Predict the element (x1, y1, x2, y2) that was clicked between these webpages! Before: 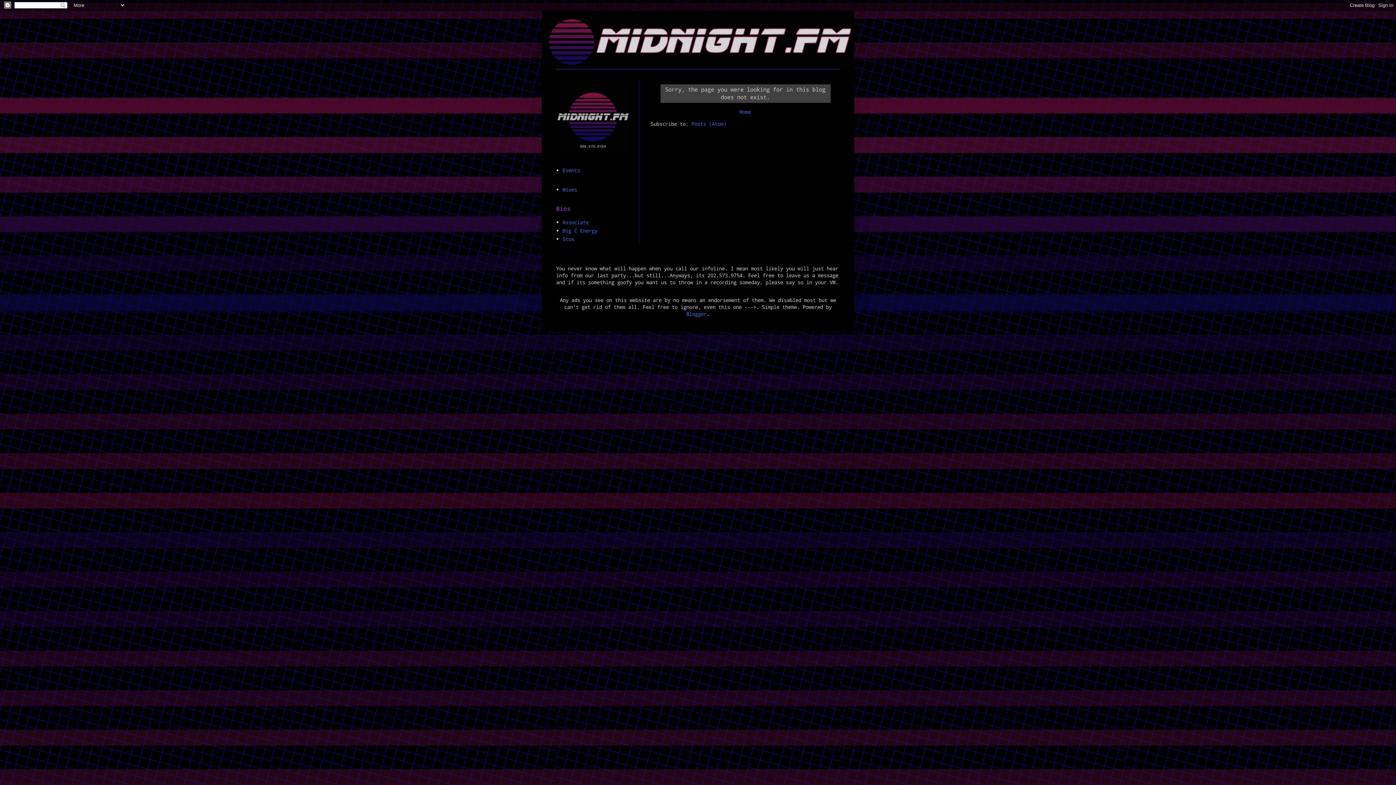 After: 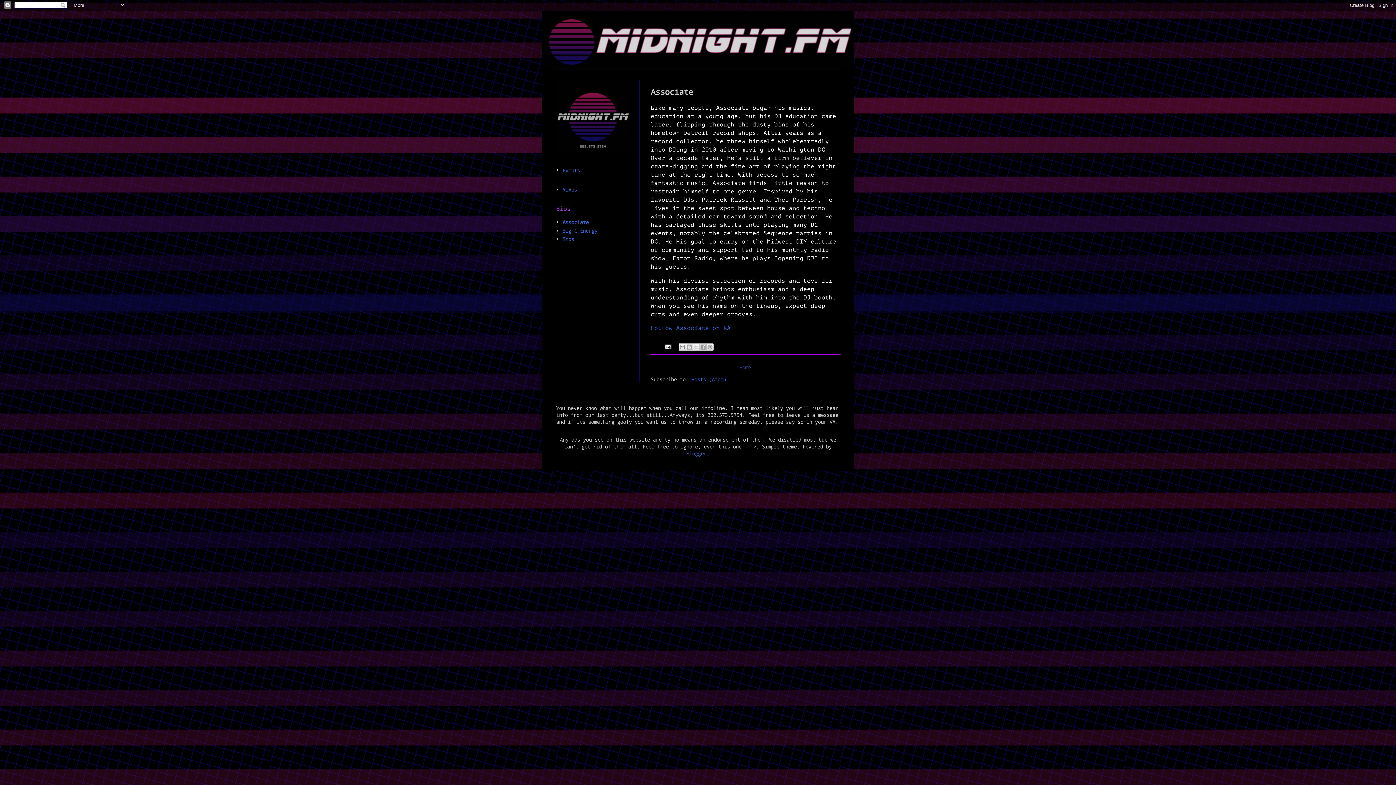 Action: label: Associate bbox: (562, 218, 588, 225)